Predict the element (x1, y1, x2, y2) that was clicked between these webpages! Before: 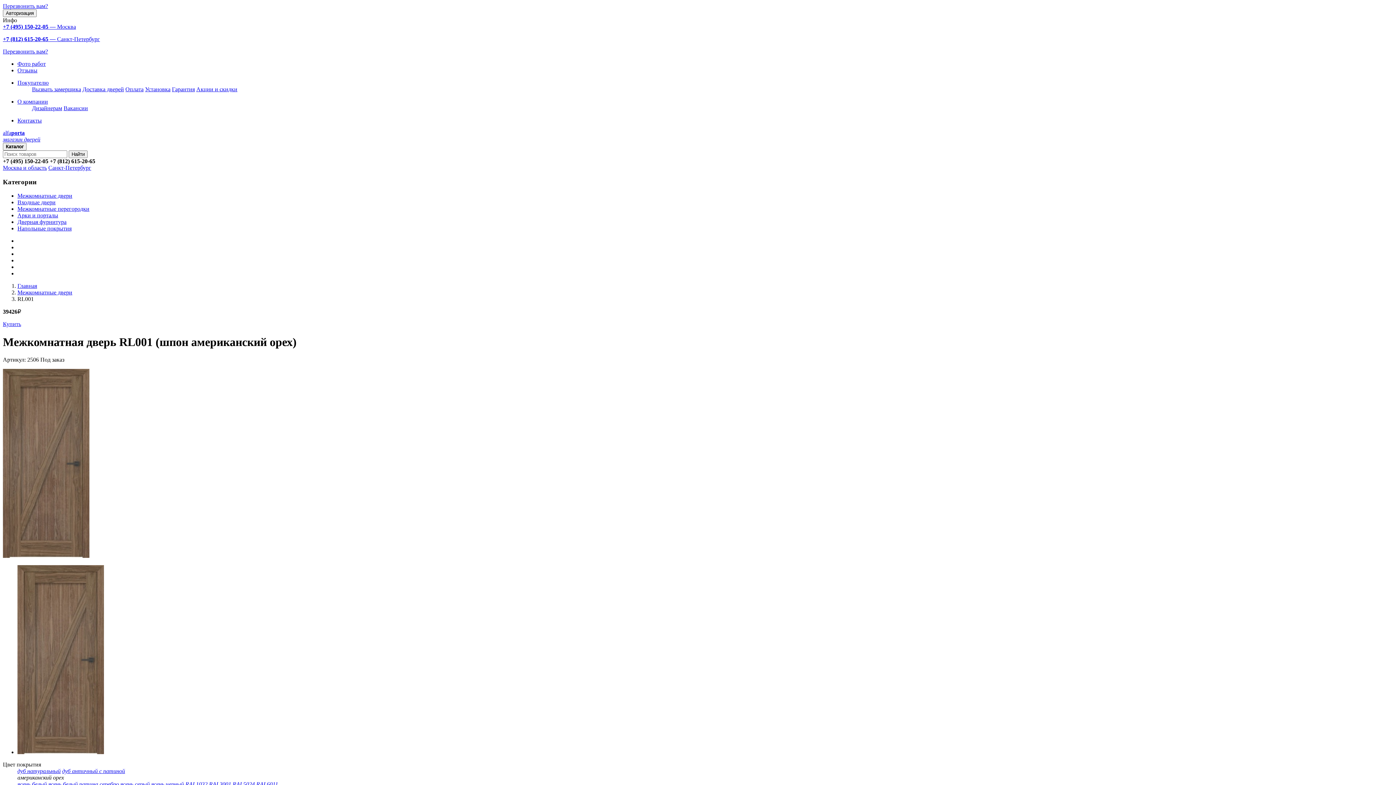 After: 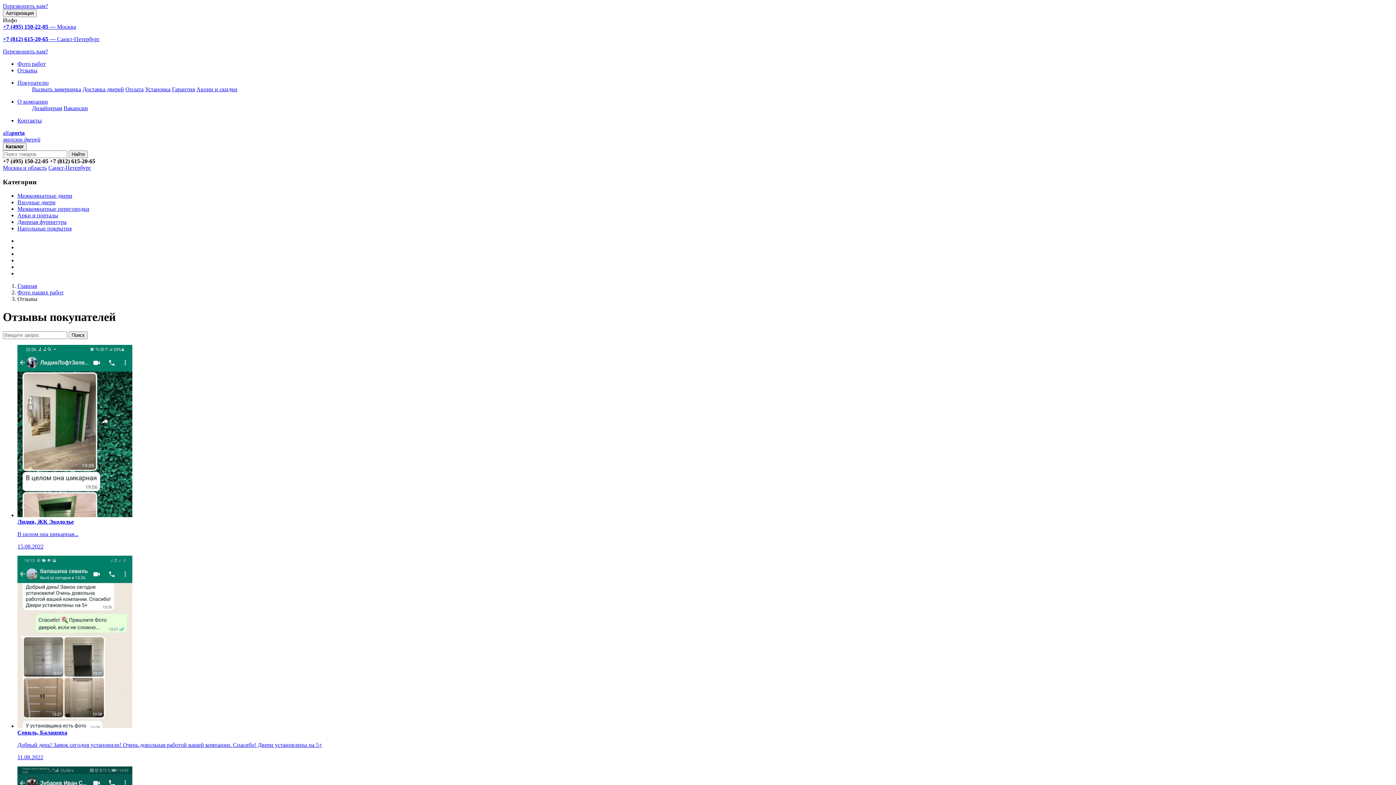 Action: bbox: (17, 67, 37, 73) label: Отзывы